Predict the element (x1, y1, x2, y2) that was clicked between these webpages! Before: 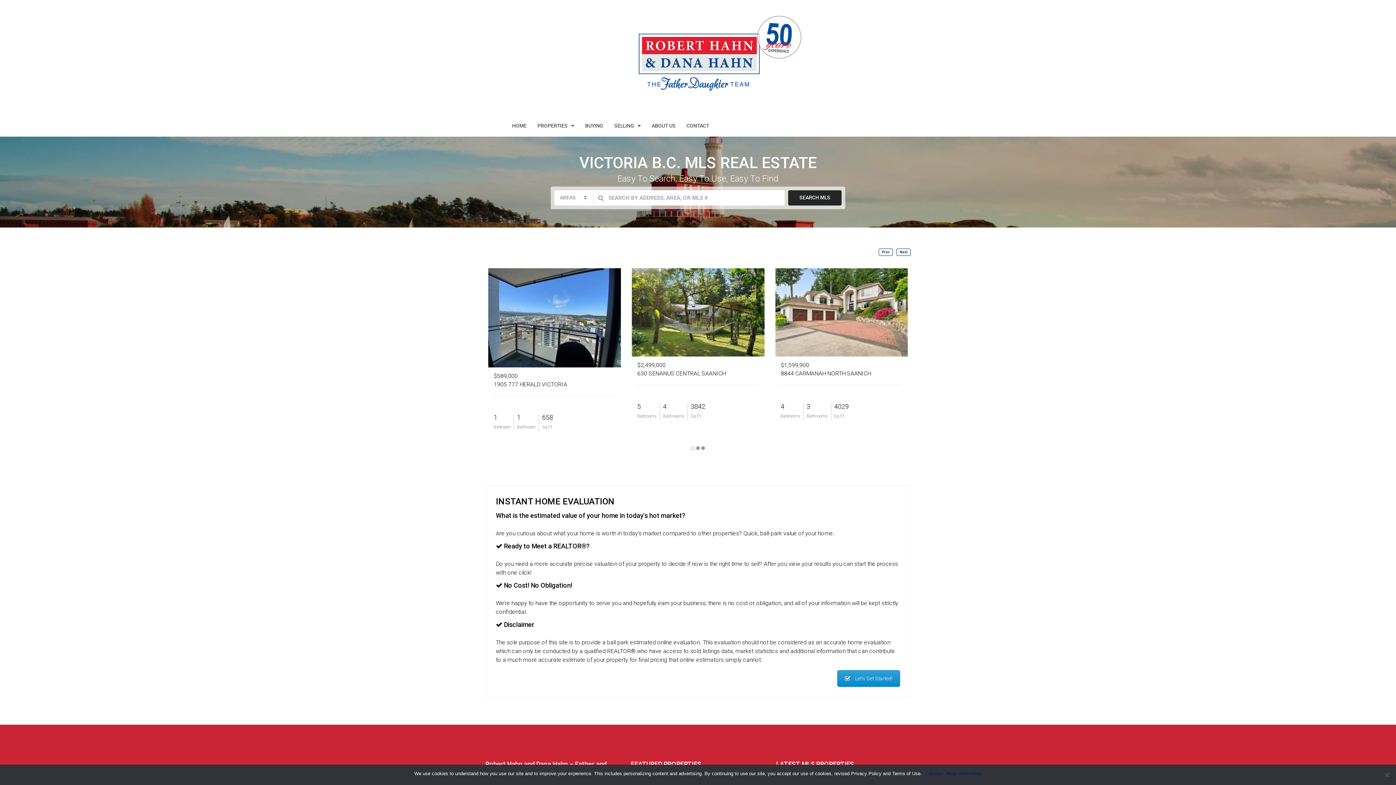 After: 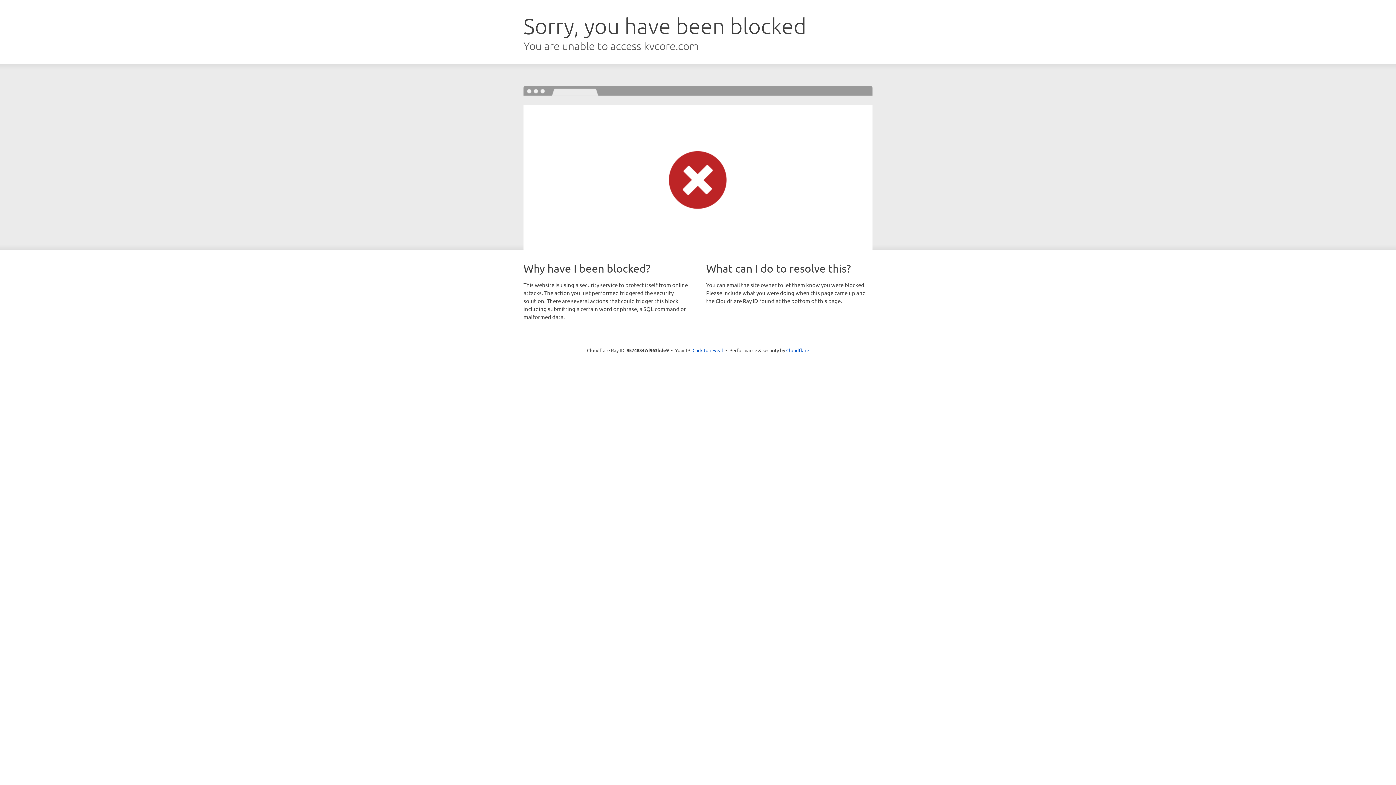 Action: bbox: (775, 268, 908, 356)